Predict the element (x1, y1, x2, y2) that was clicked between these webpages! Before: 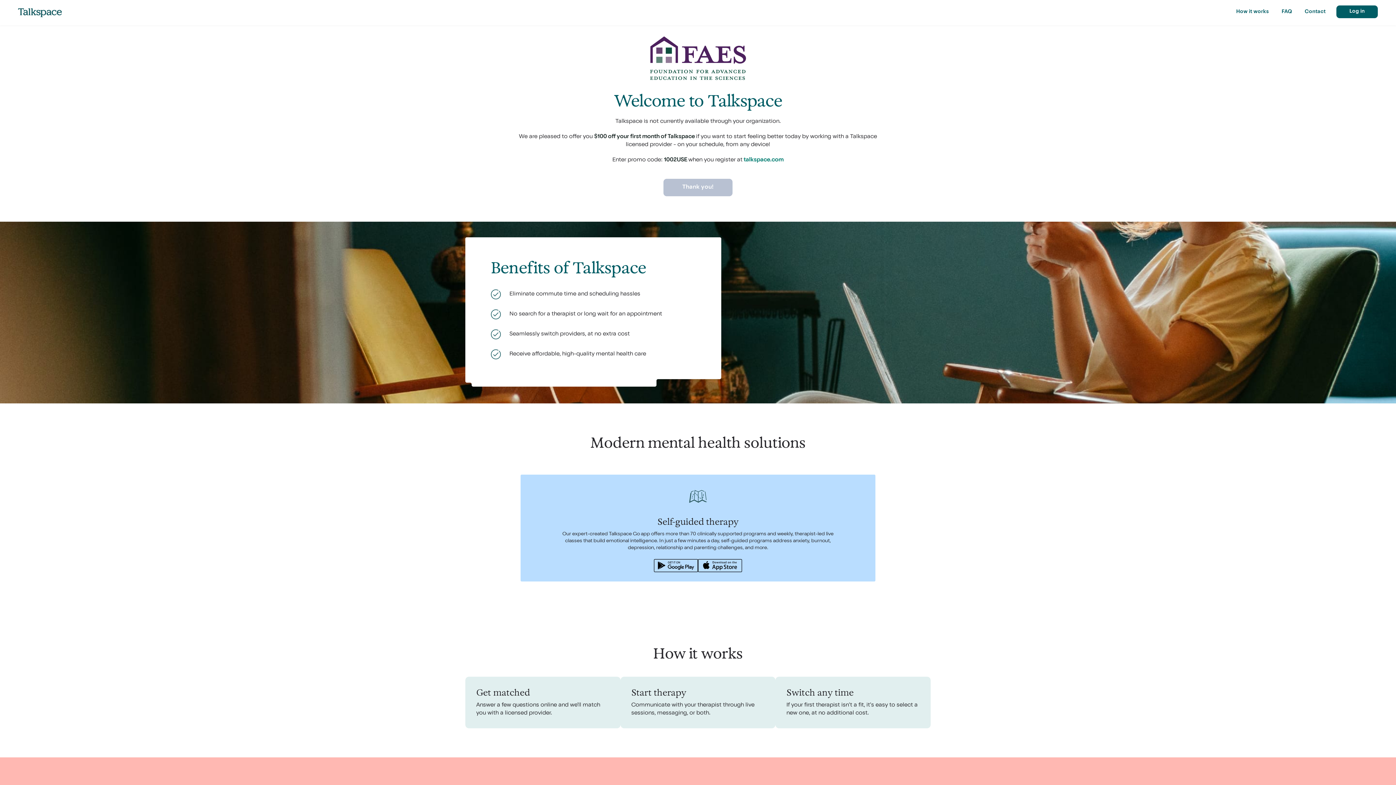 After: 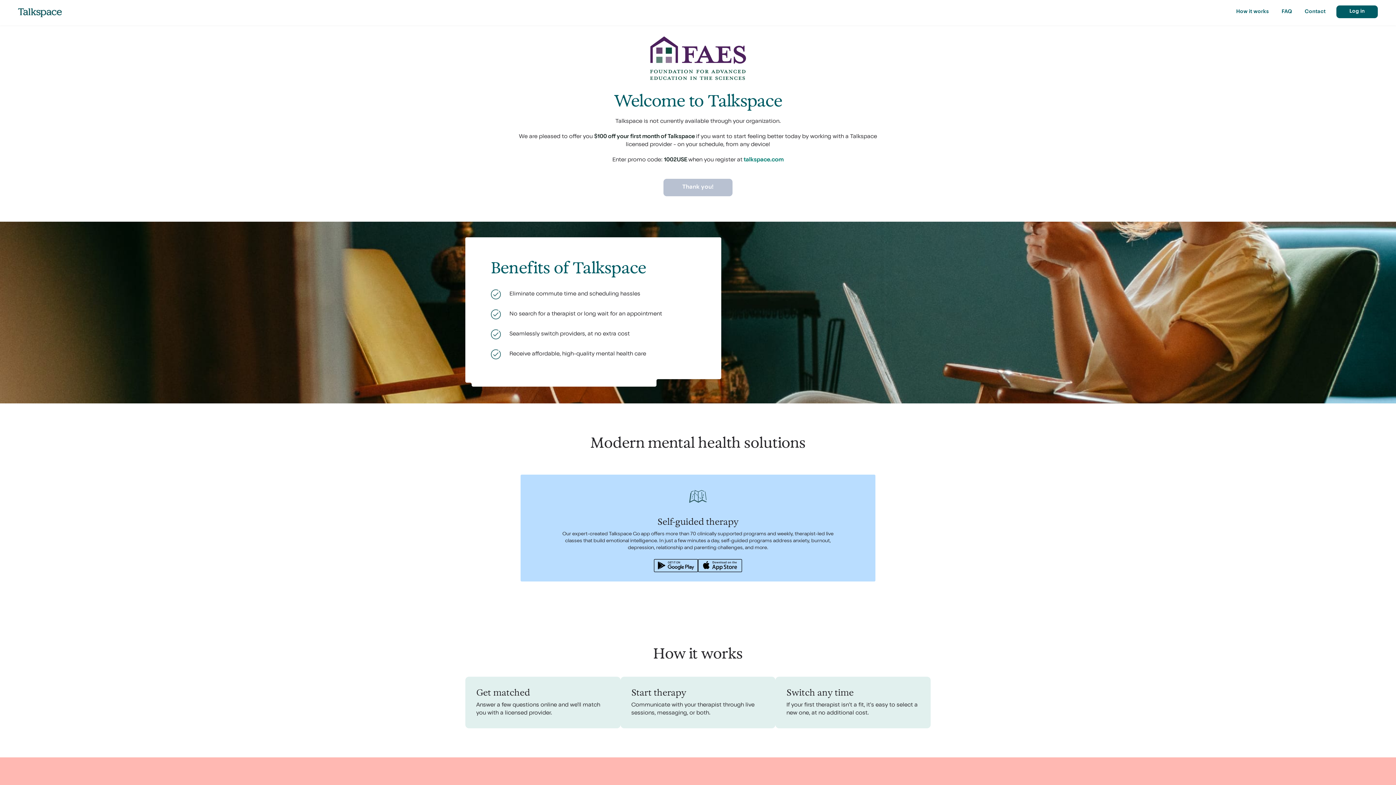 Action: bbox: (653, 559, 698, 572)